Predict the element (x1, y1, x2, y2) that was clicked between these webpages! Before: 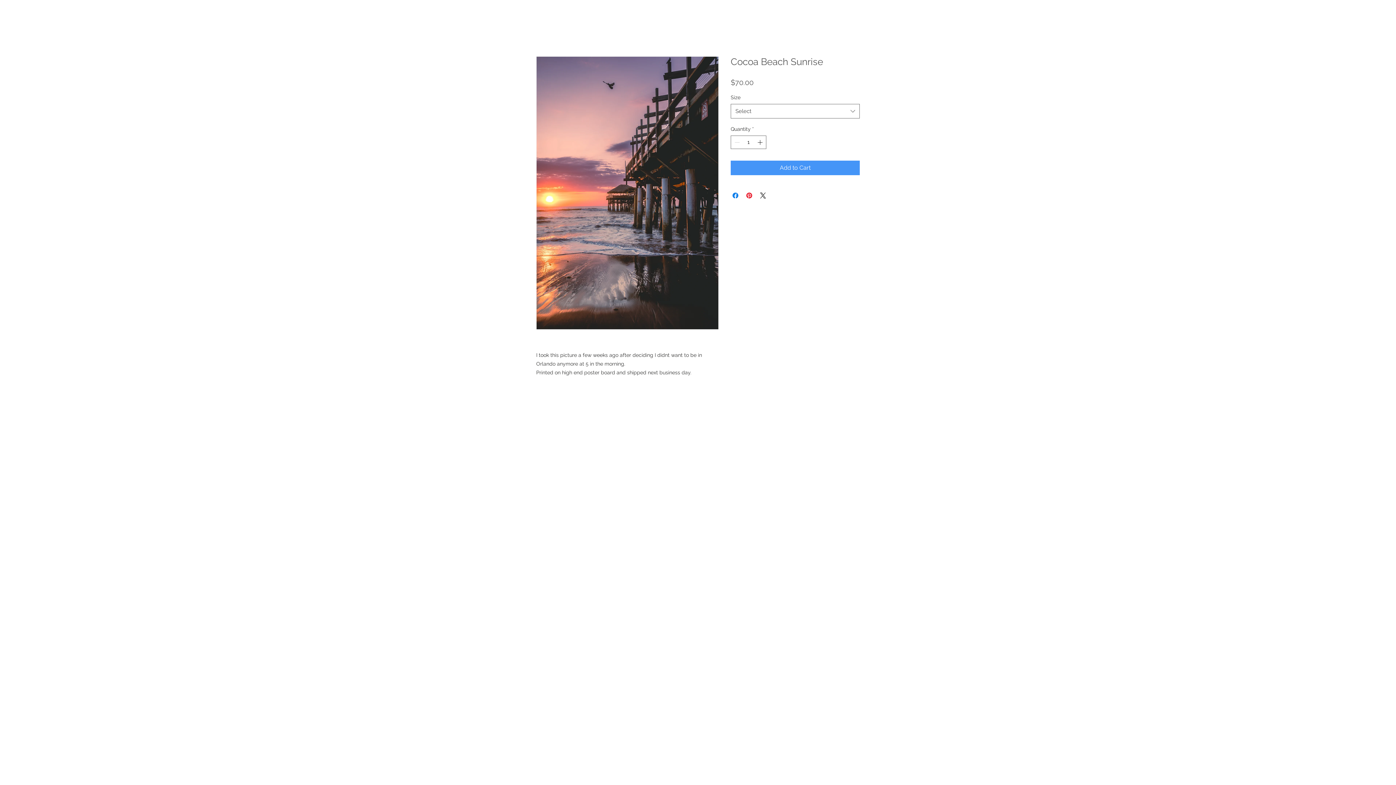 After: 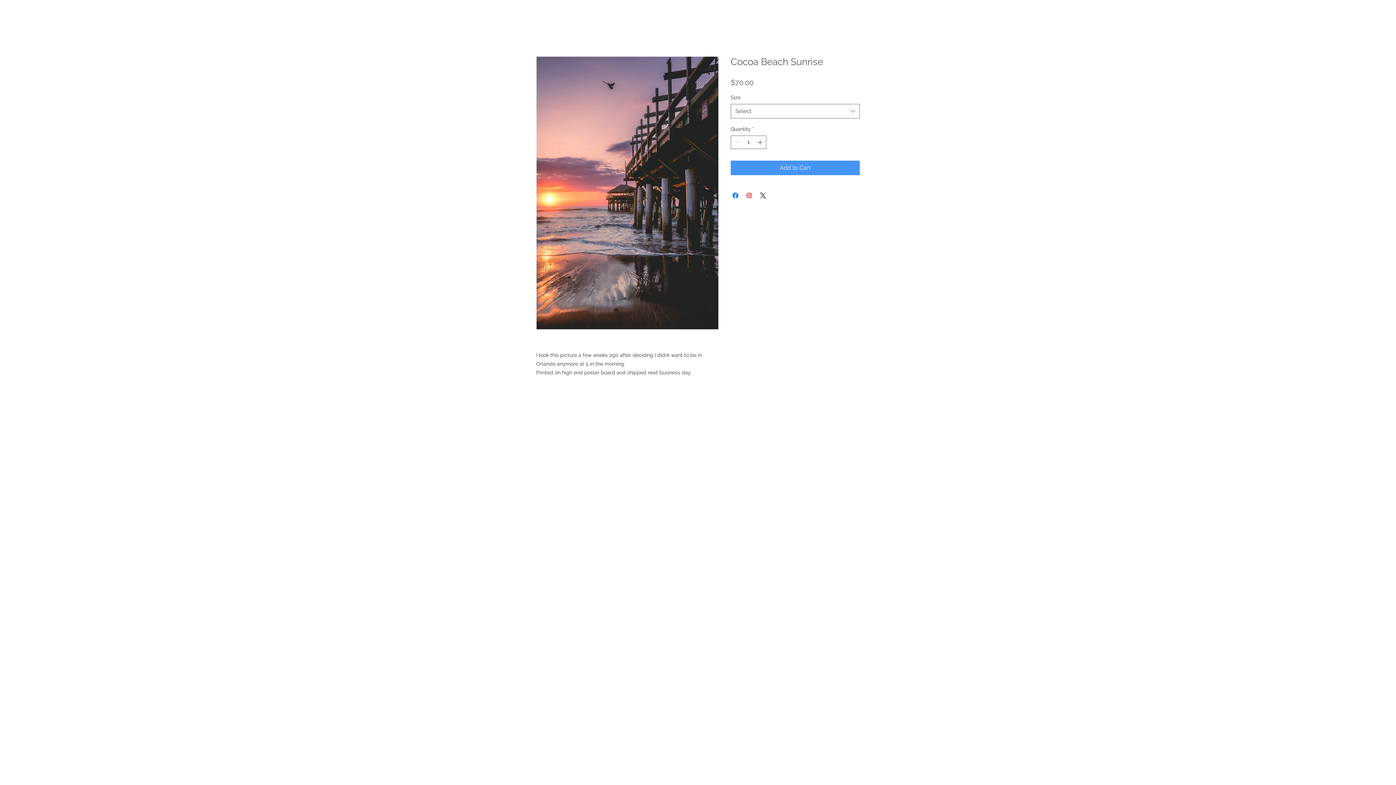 Action: label: Pin on Pinterest bbox: (745, 191, 753, 200)